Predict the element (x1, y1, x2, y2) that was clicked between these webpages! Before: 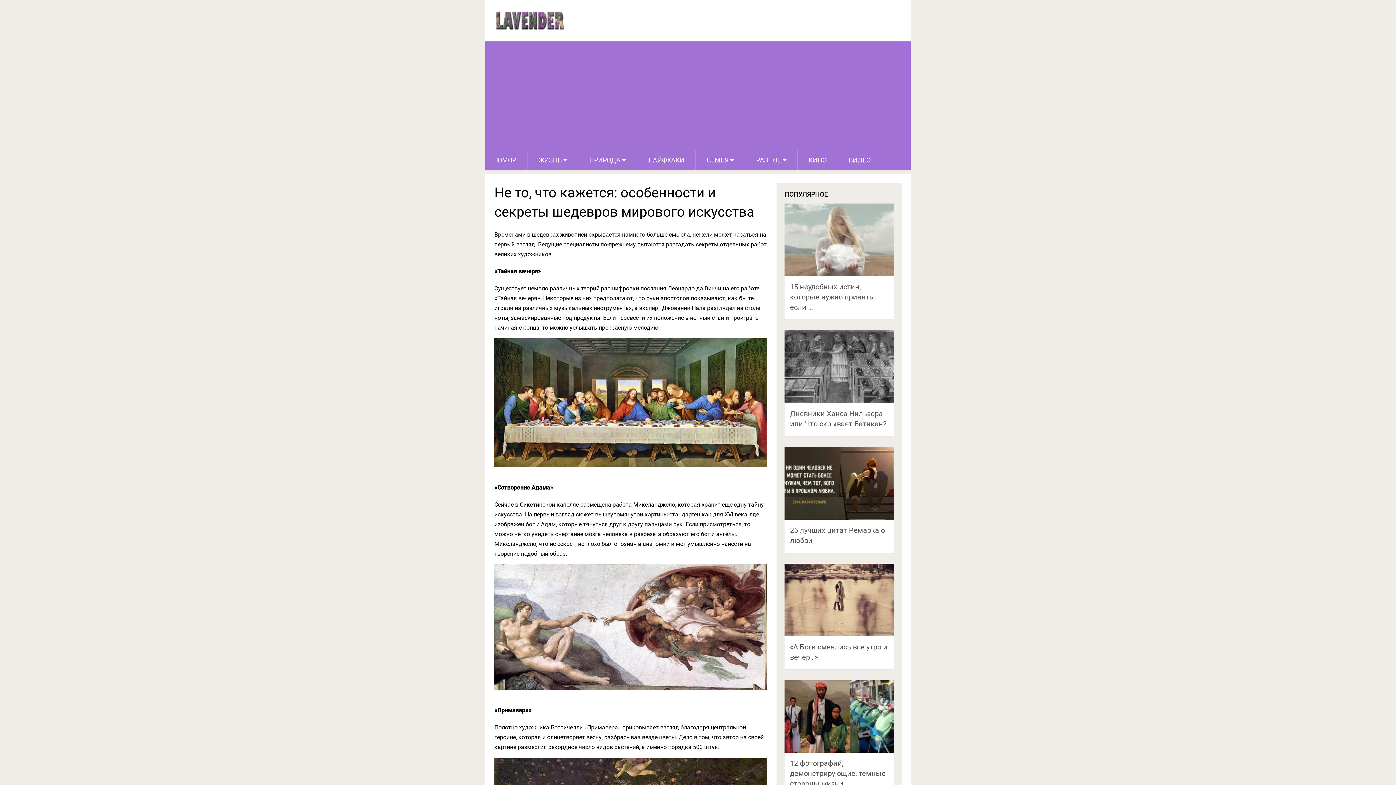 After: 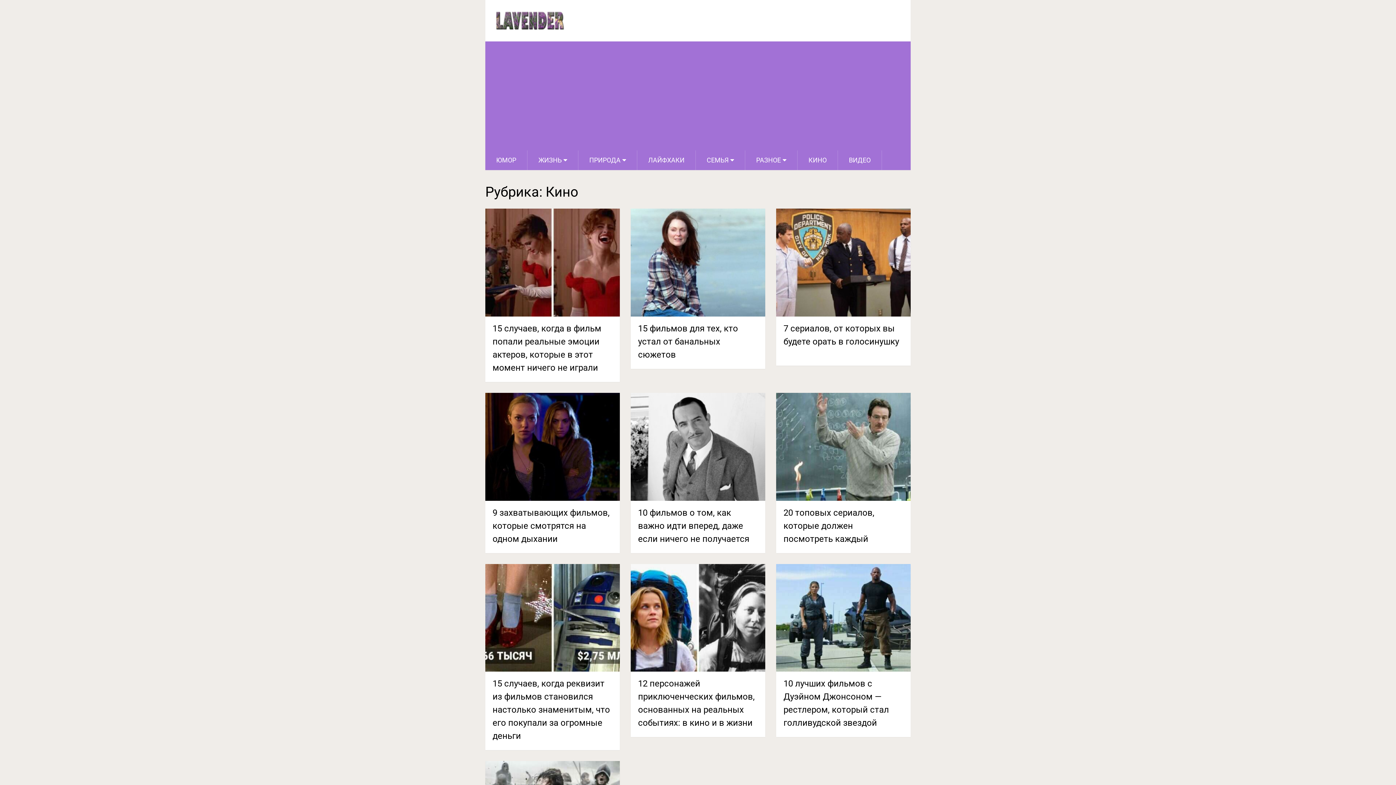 Action: bbox: (797, 150, 837, 170) label: КИНО